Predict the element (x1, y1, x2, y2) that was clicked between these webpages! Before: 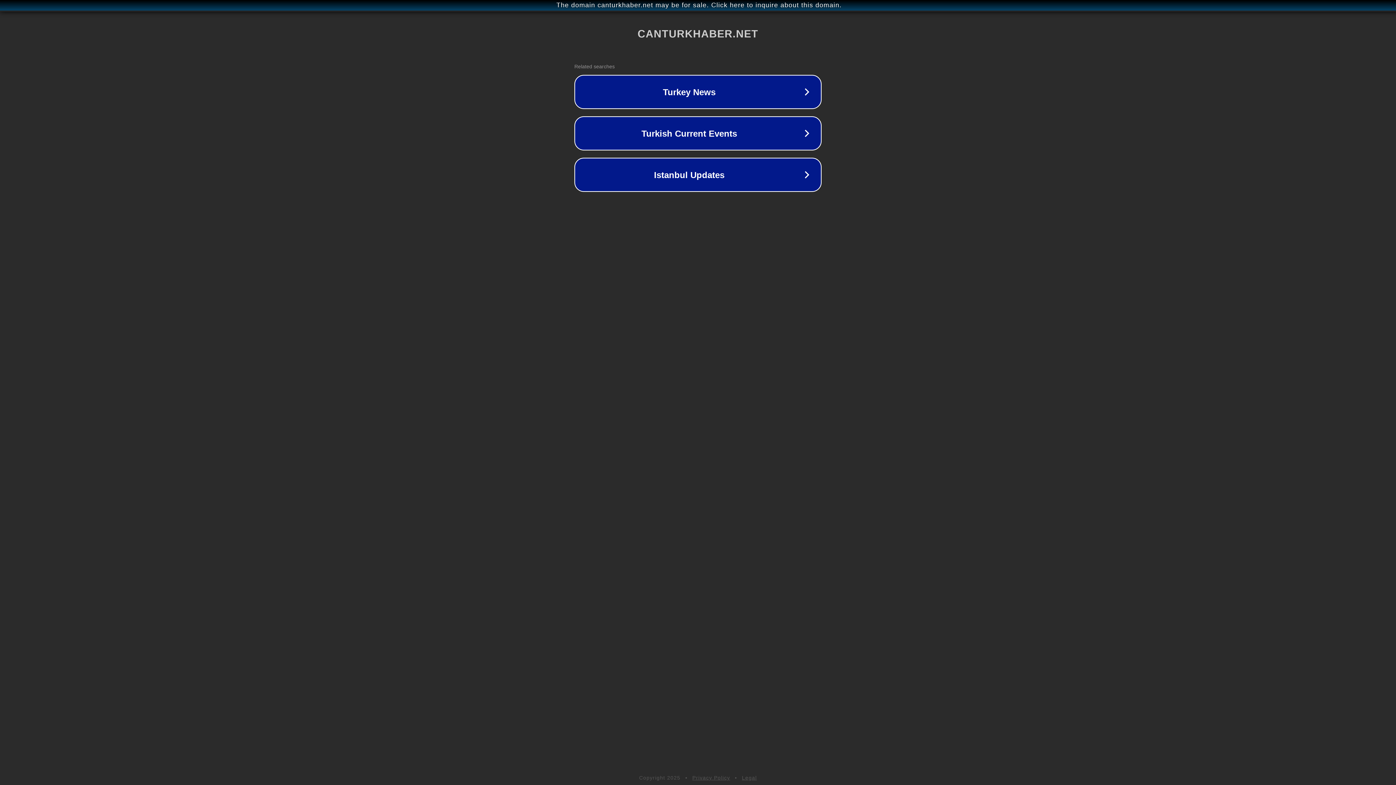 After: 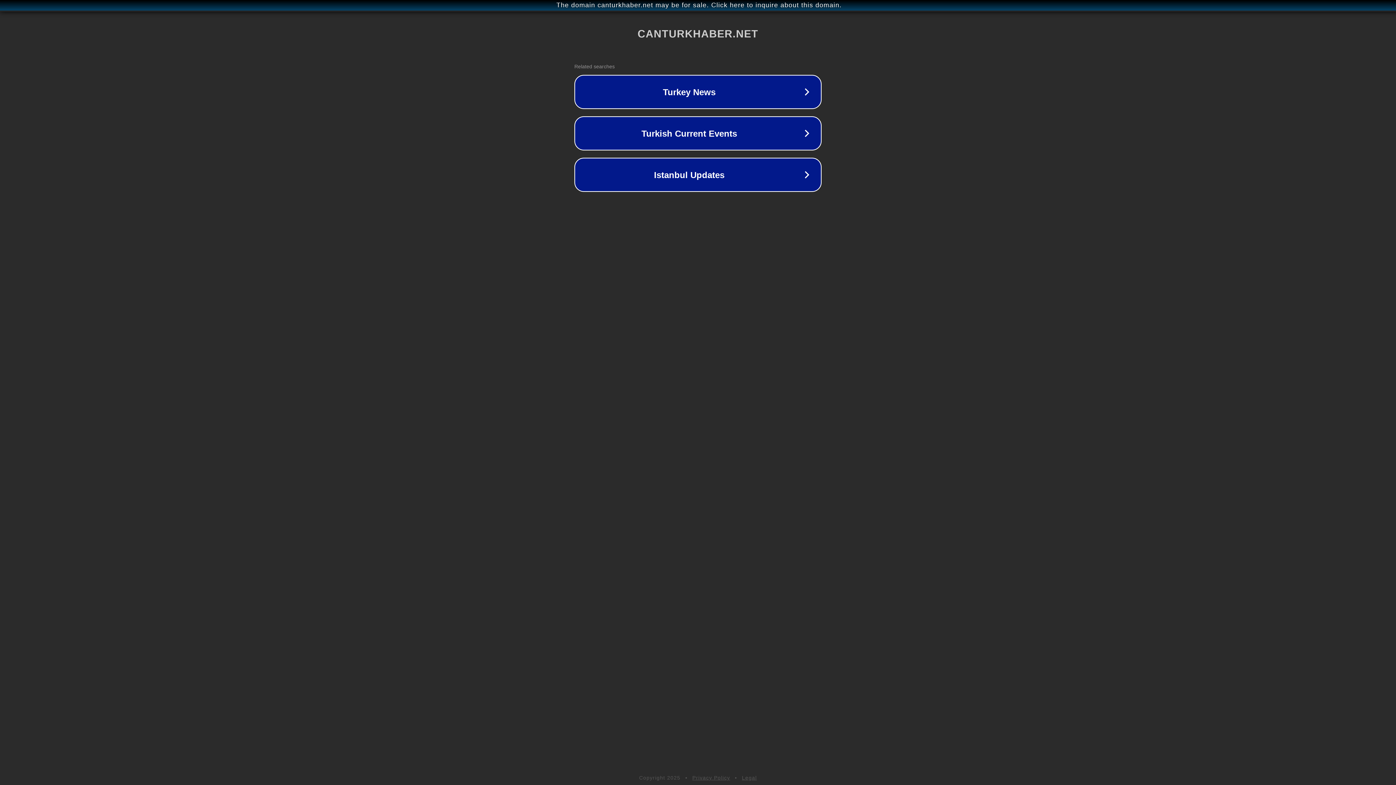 Action: label: Legal bbox: (742, 775, 757, 781)